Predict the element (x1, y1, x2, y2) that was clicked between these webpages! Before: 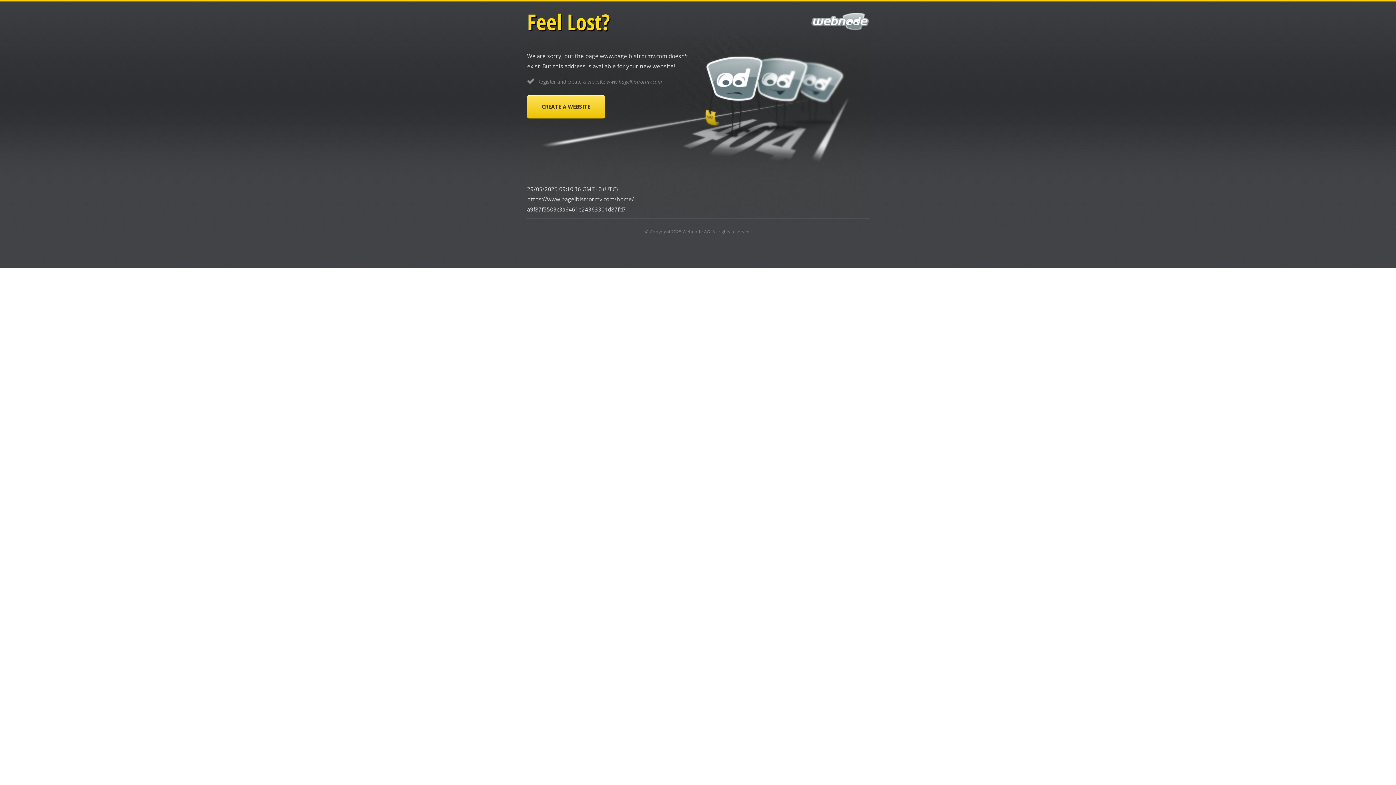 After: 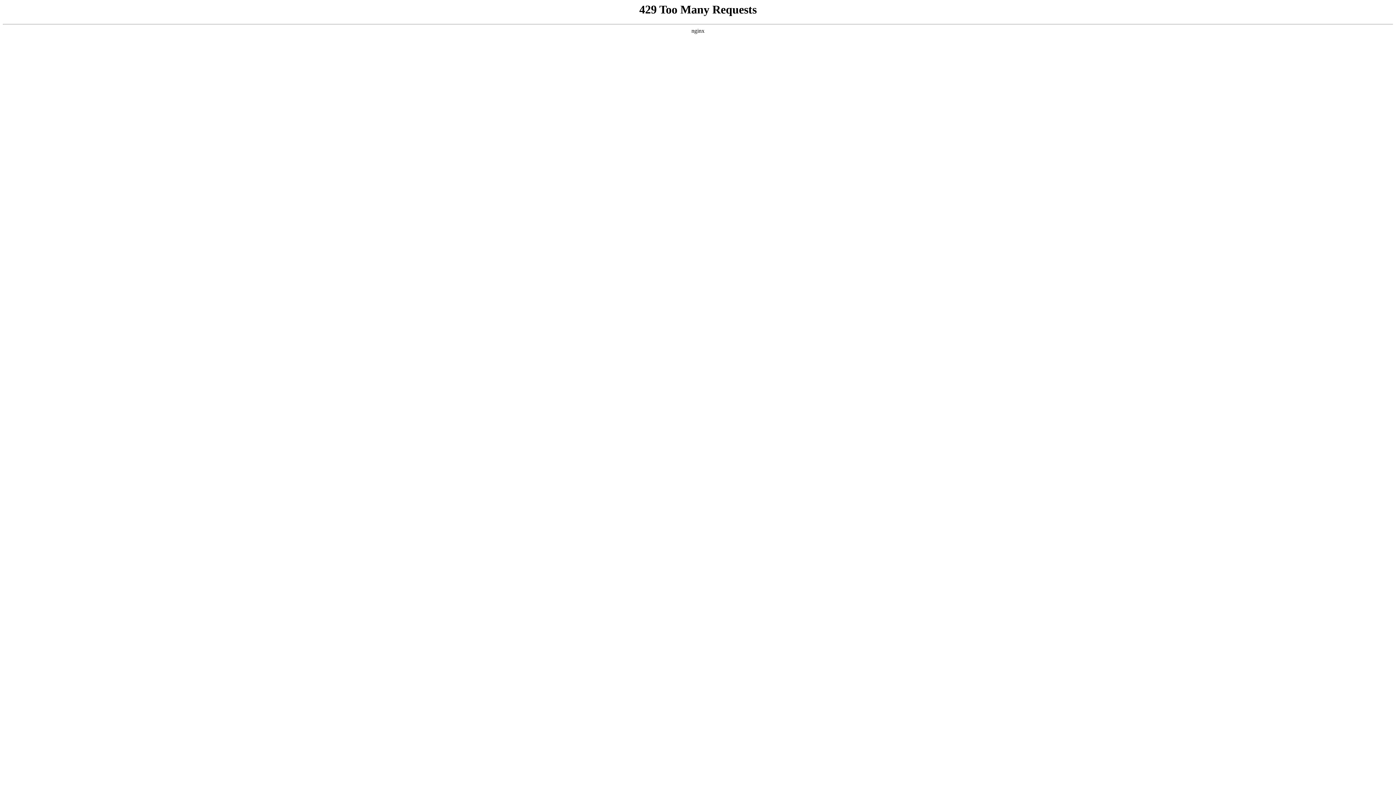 Action: bbox: (527, 95, 605, 118) label: CREATE A WEBSITE